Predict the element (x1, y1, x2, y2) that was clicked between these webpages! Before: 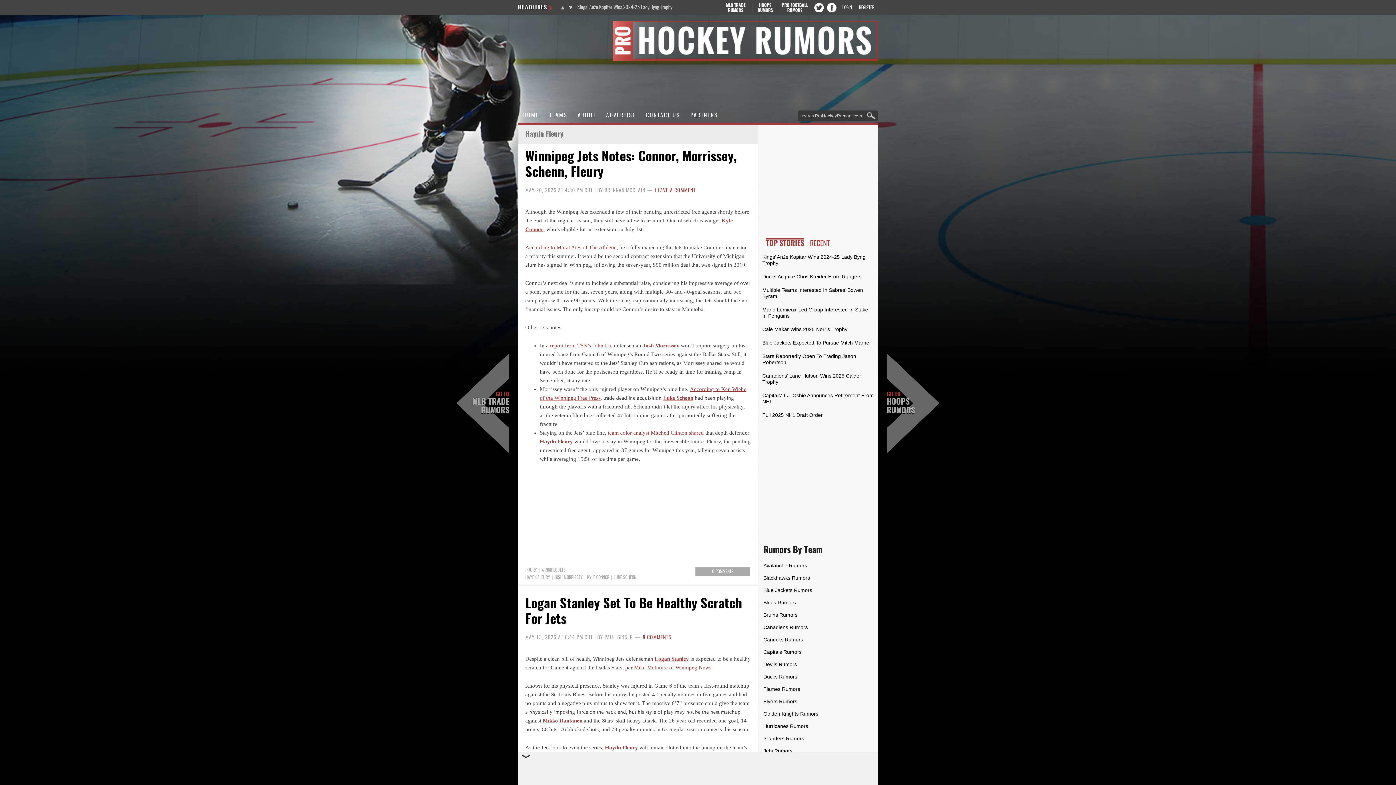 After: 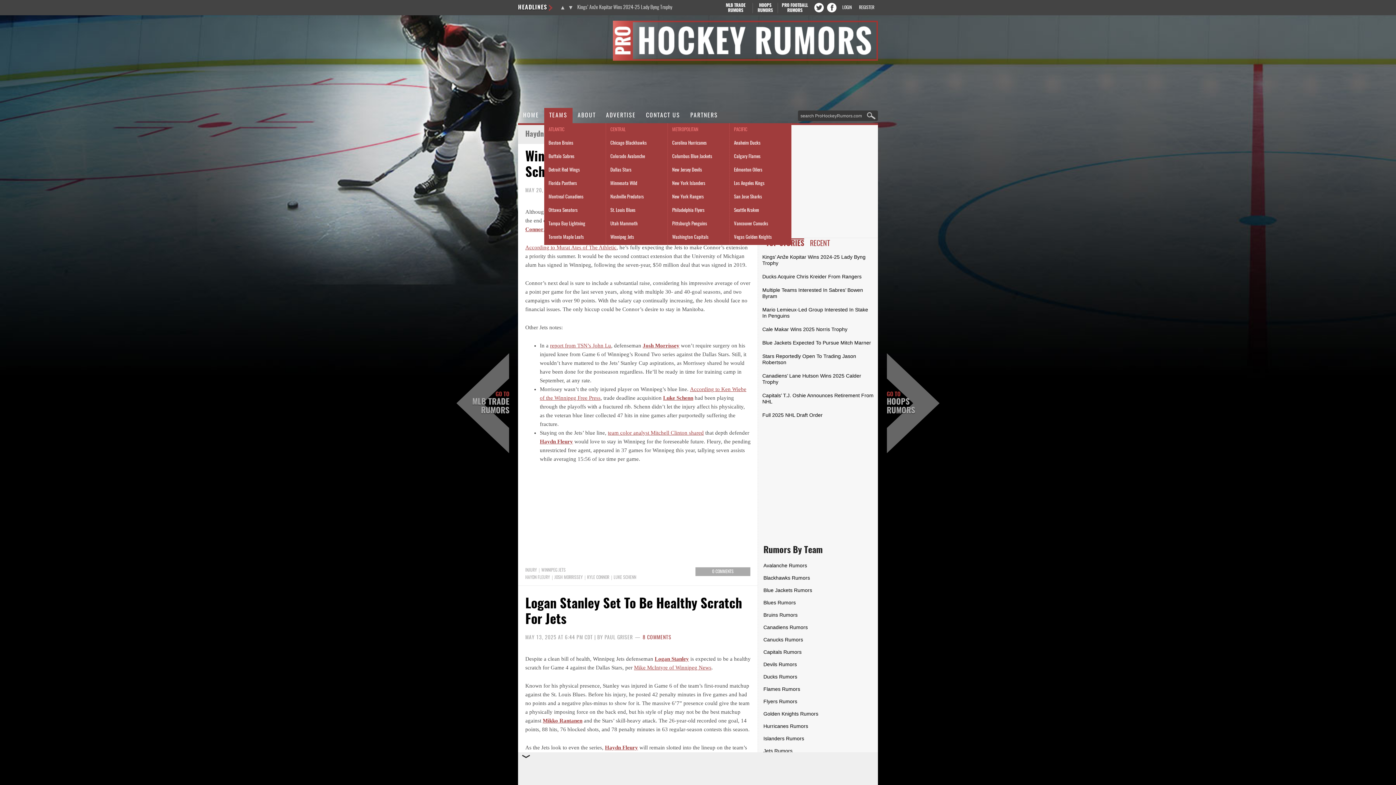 Action: label: TEAMS bbox: (544, 108, 572, 123)